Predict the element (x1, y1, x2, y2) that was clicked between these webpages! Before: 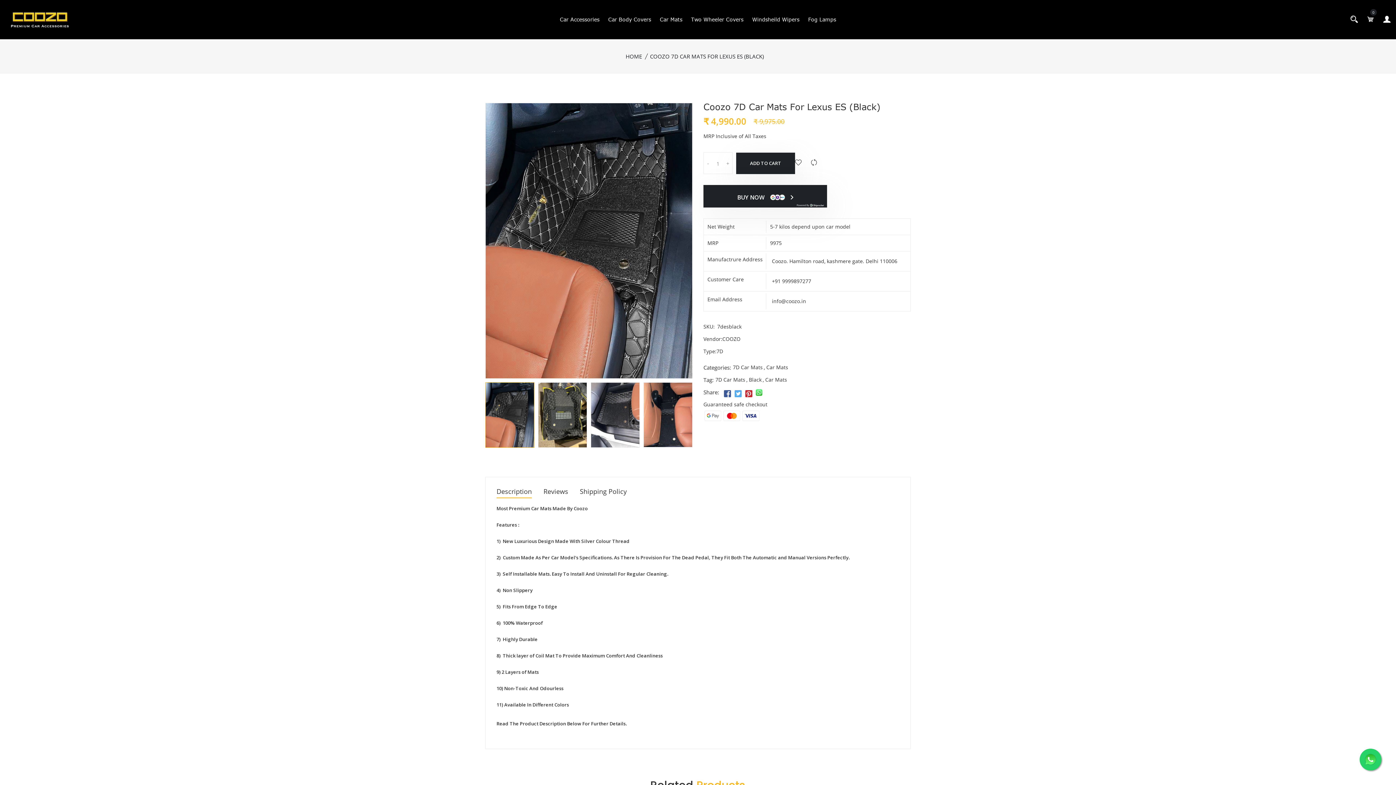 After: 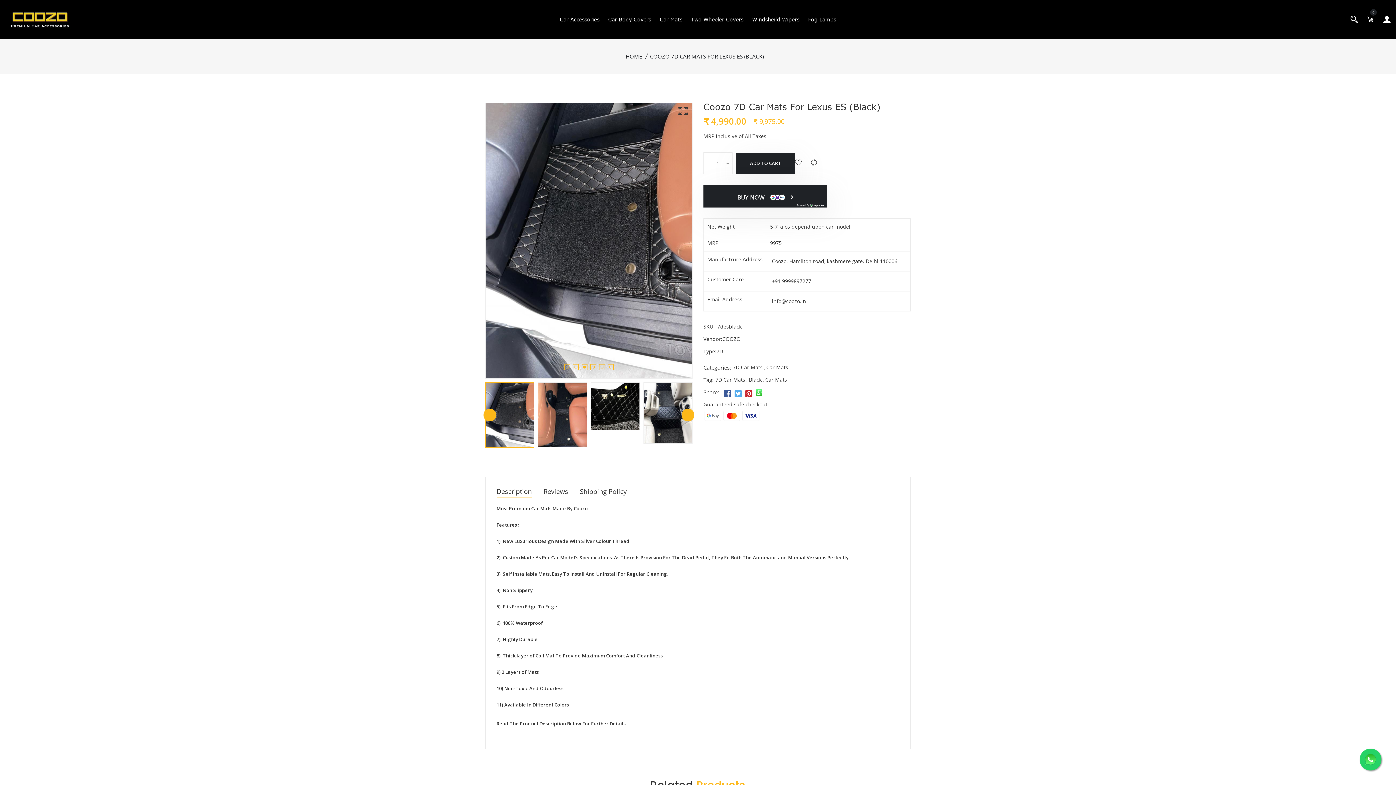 Action: bbox: (589, 382, 641, 447)